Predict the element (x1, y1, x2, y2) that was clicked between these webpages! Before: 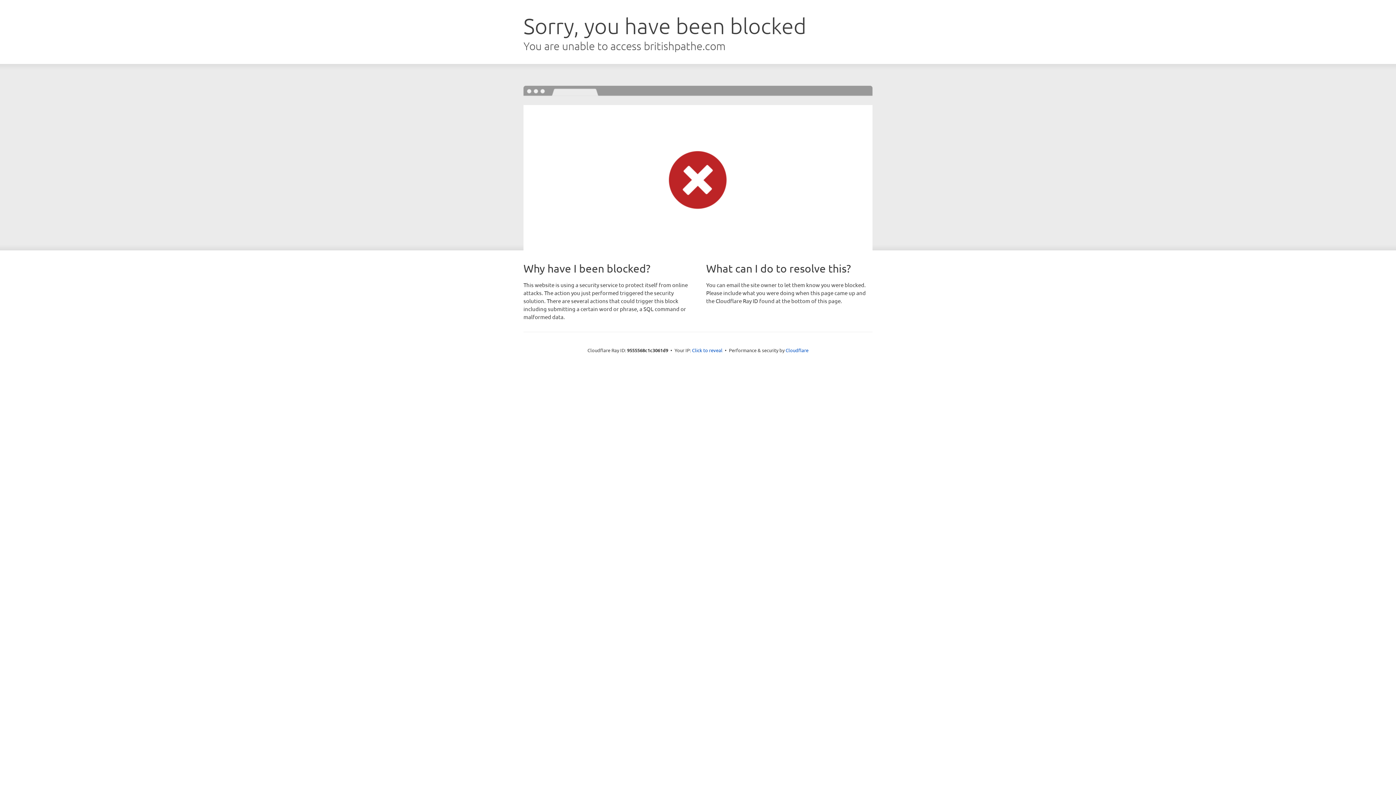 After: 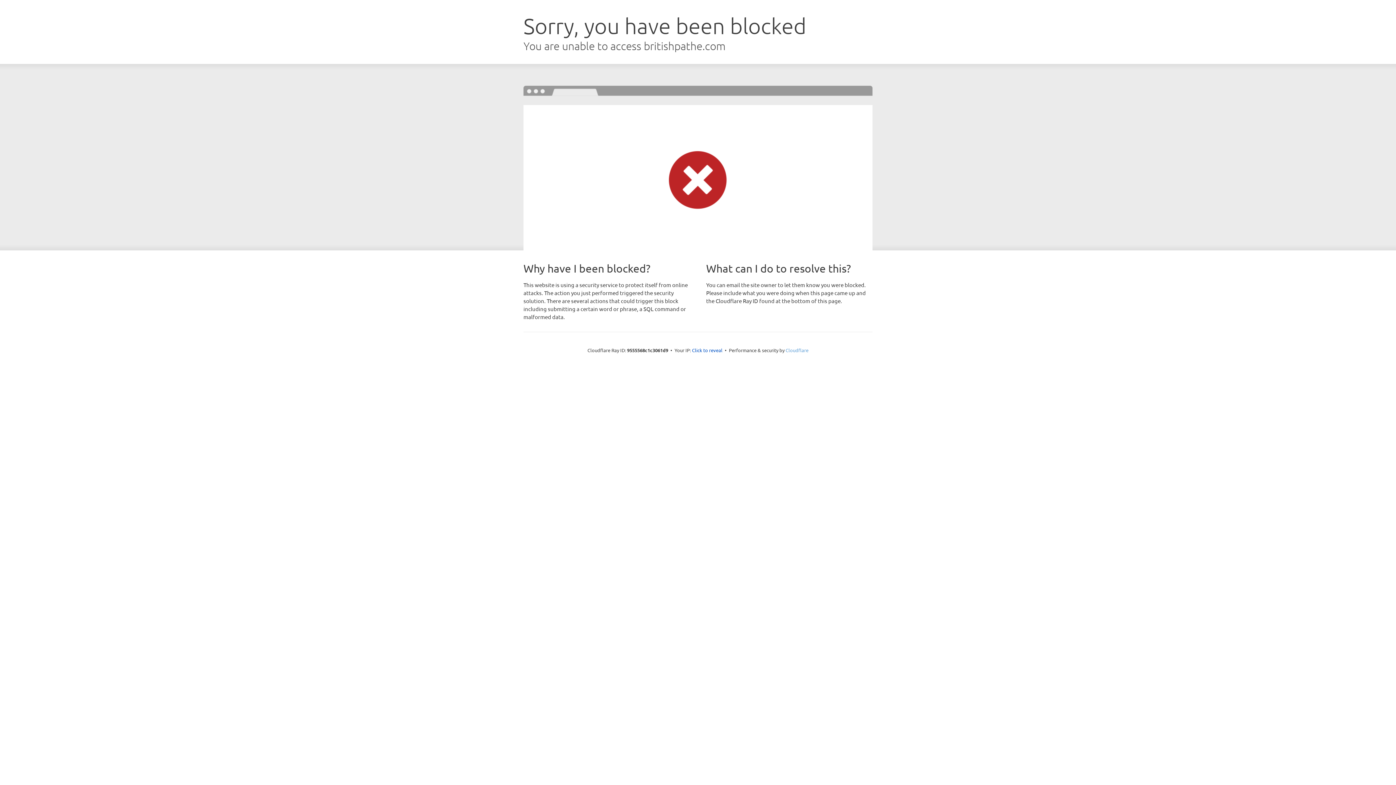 Action: label: Cloudflare bbox: (785, 347, 808, 353)